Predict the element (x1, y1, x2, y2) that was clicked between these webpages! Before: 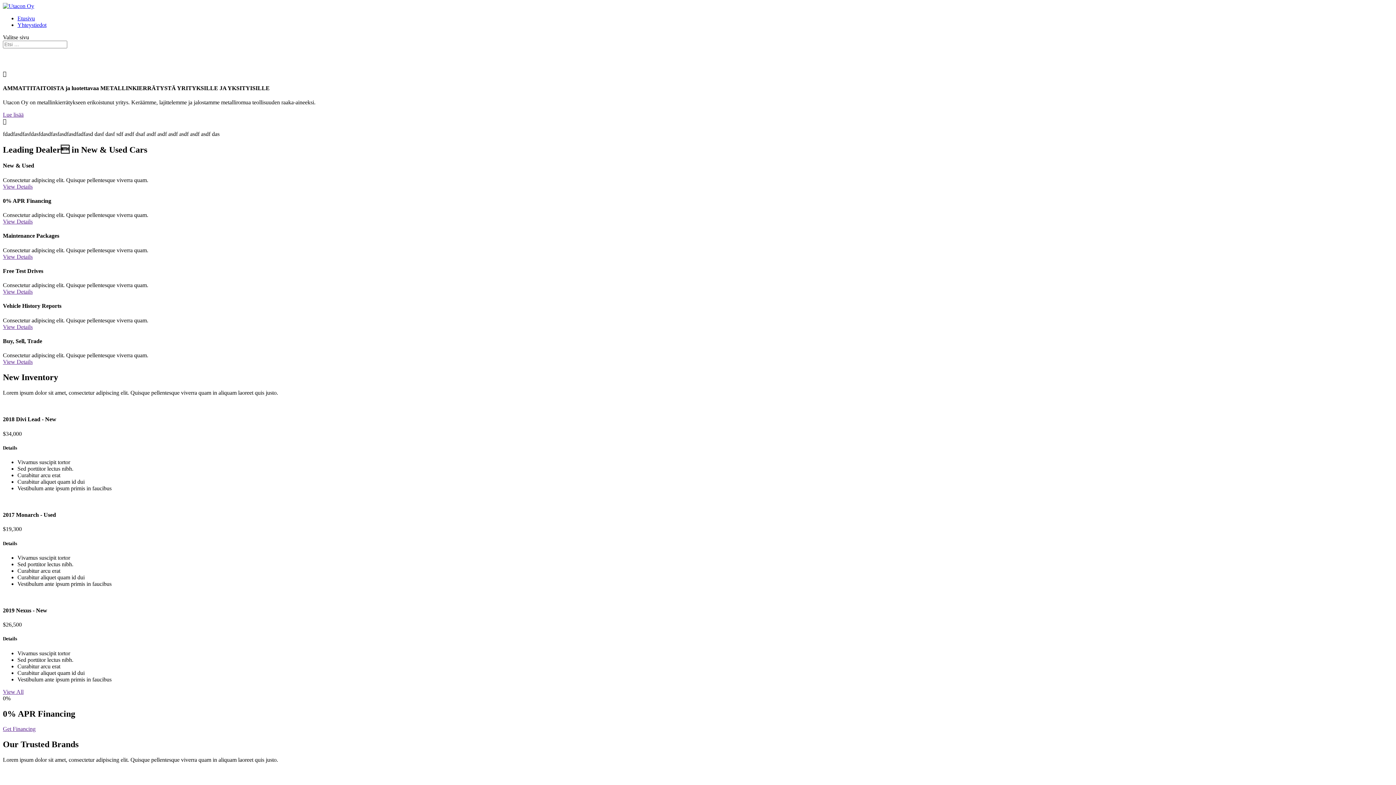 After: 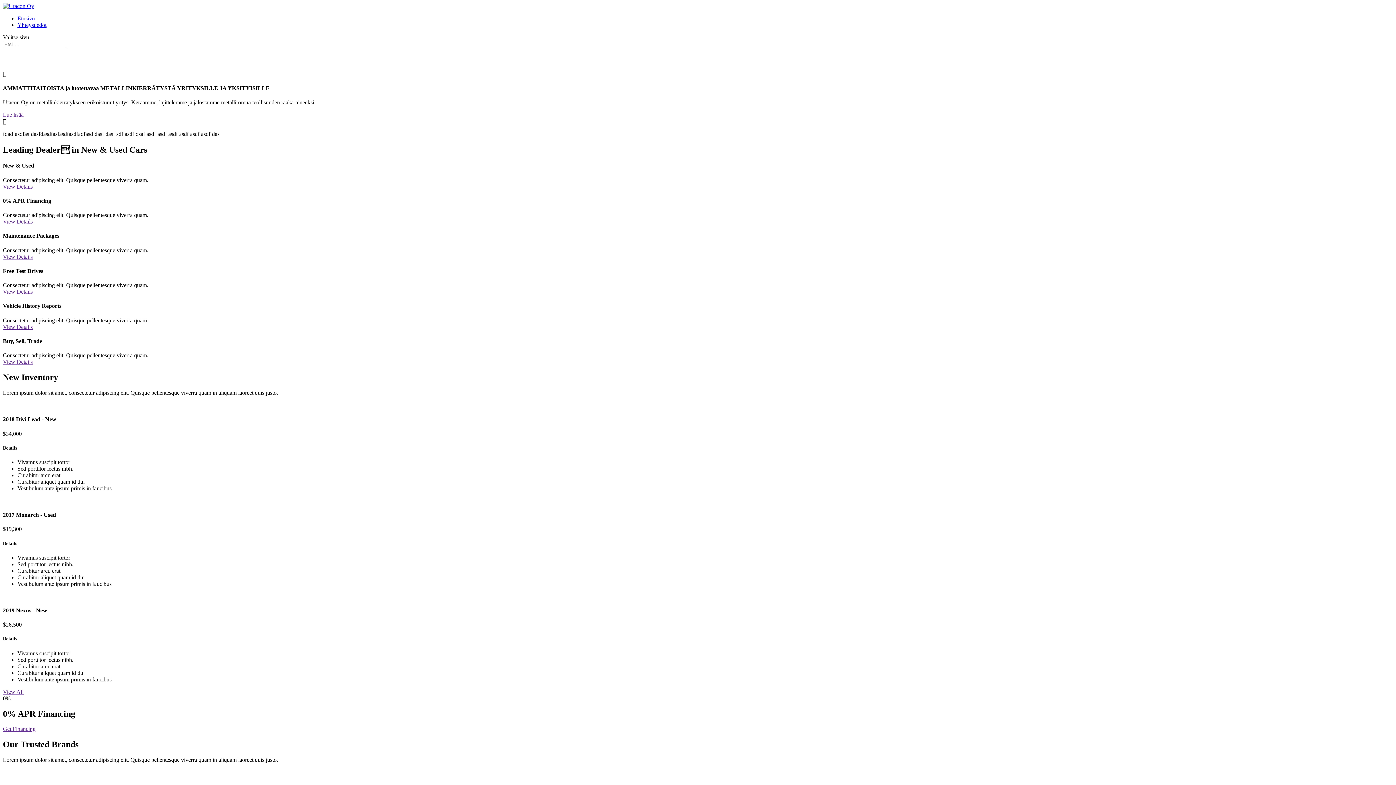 Action: label: View All bbox: (2, 688, 23, 695)